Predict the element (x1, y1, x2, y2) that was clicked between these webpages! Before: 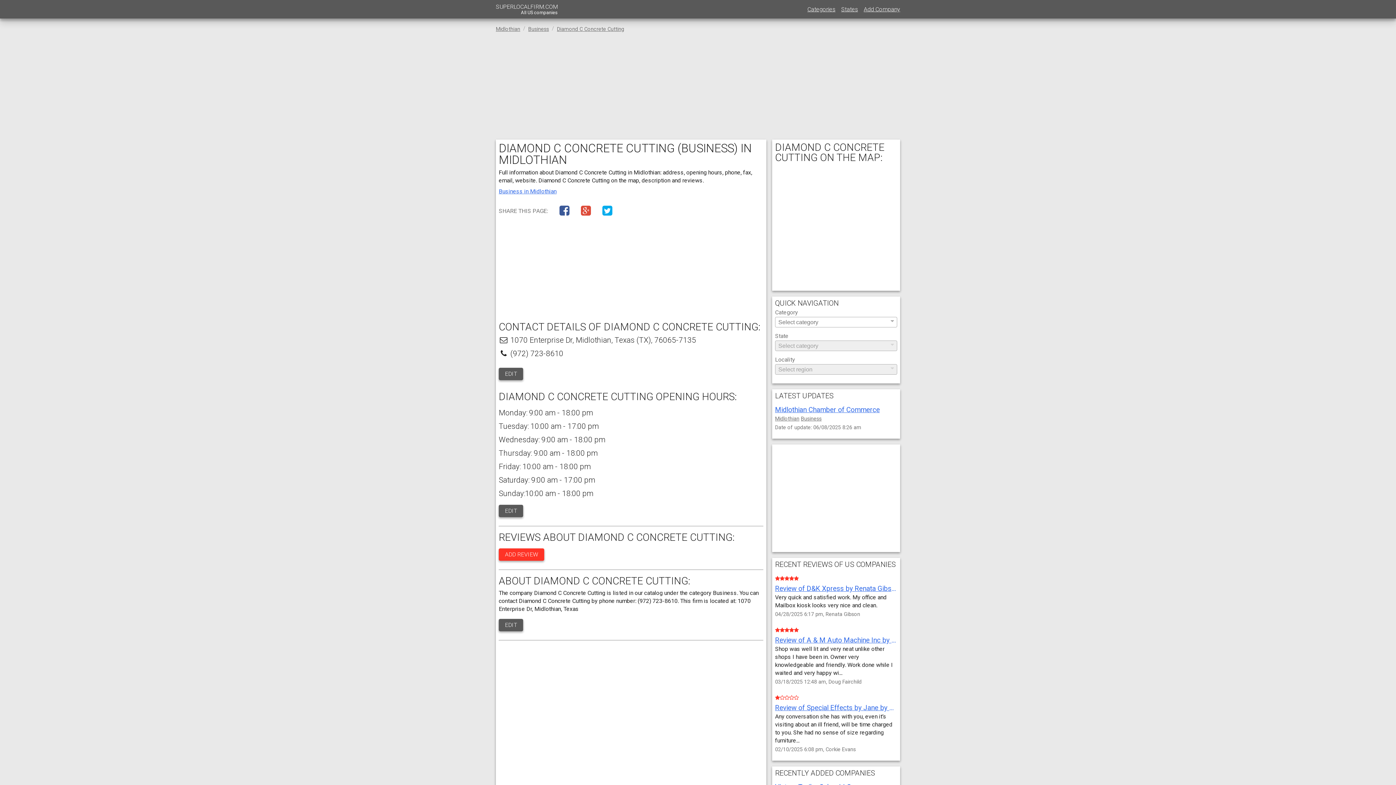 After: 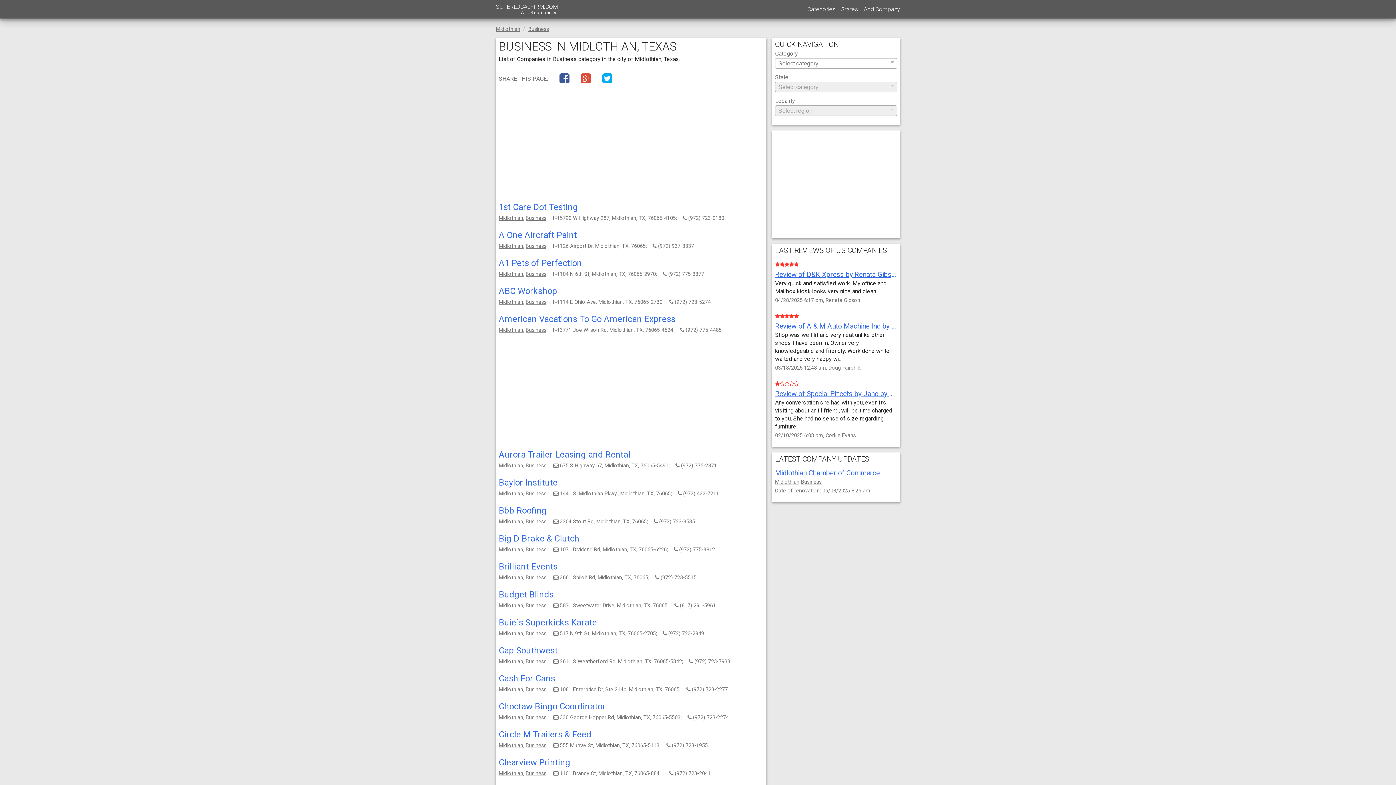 Action: label: Business bbox: (528, 26, 549, 32)